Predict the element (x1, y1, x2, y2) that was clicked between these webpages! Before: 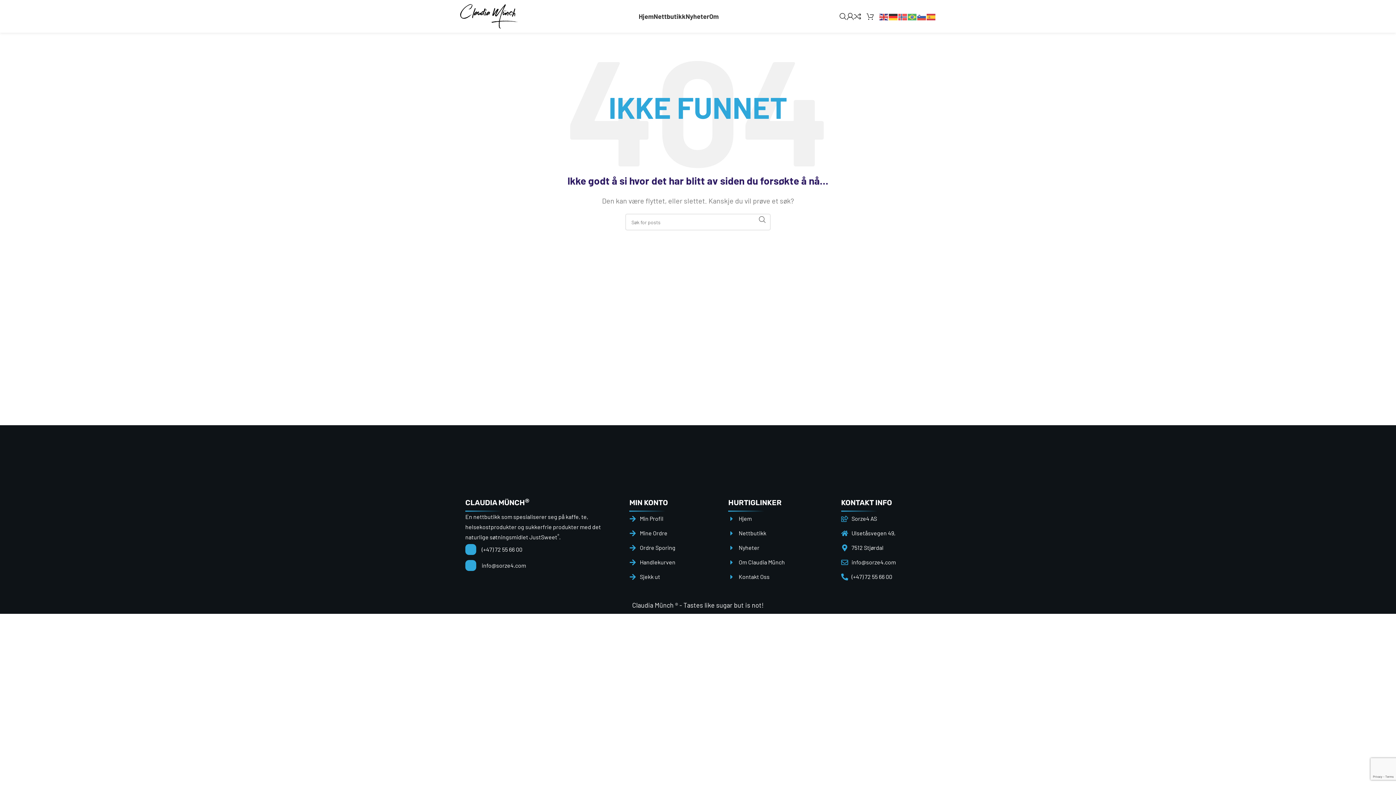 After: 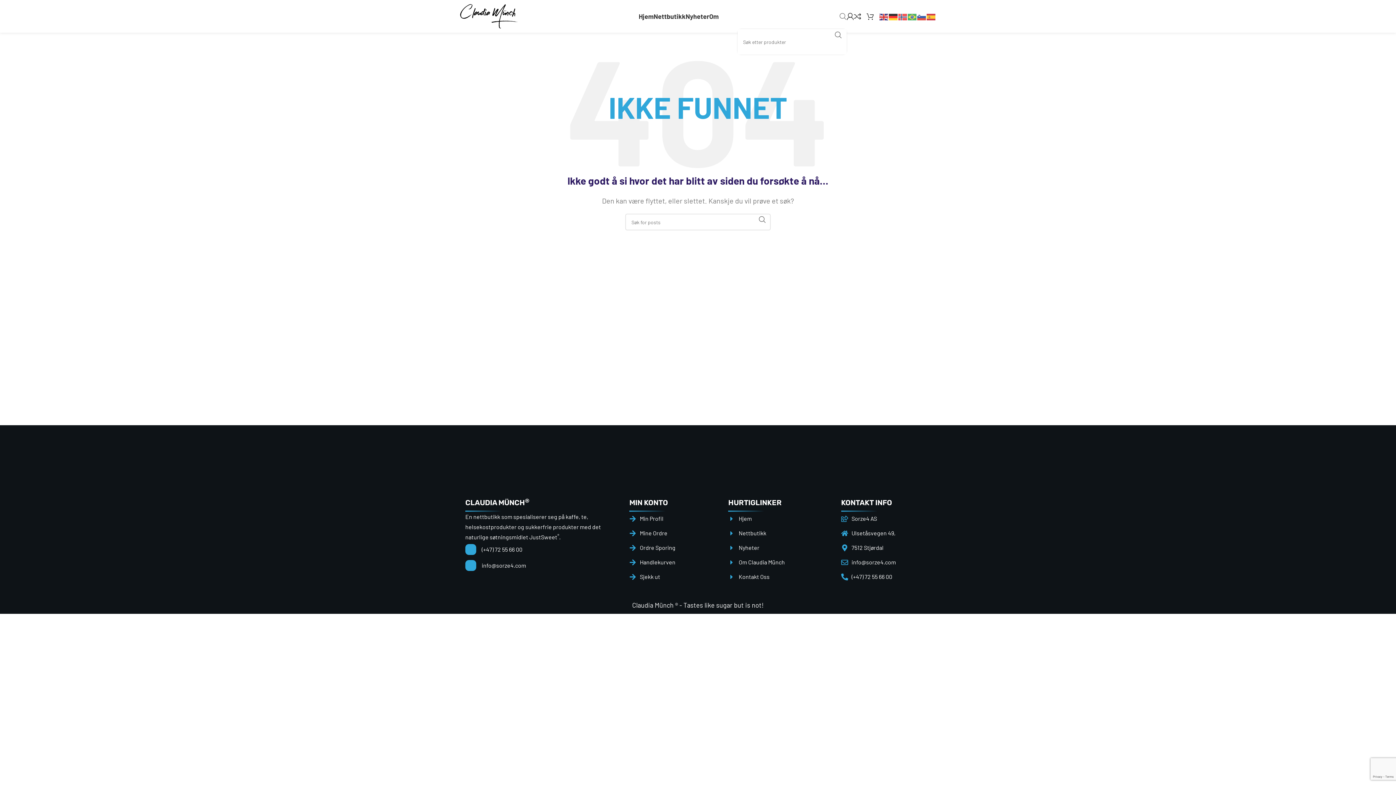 Action: bbox: (839, 9, 846, 23) label: Søk